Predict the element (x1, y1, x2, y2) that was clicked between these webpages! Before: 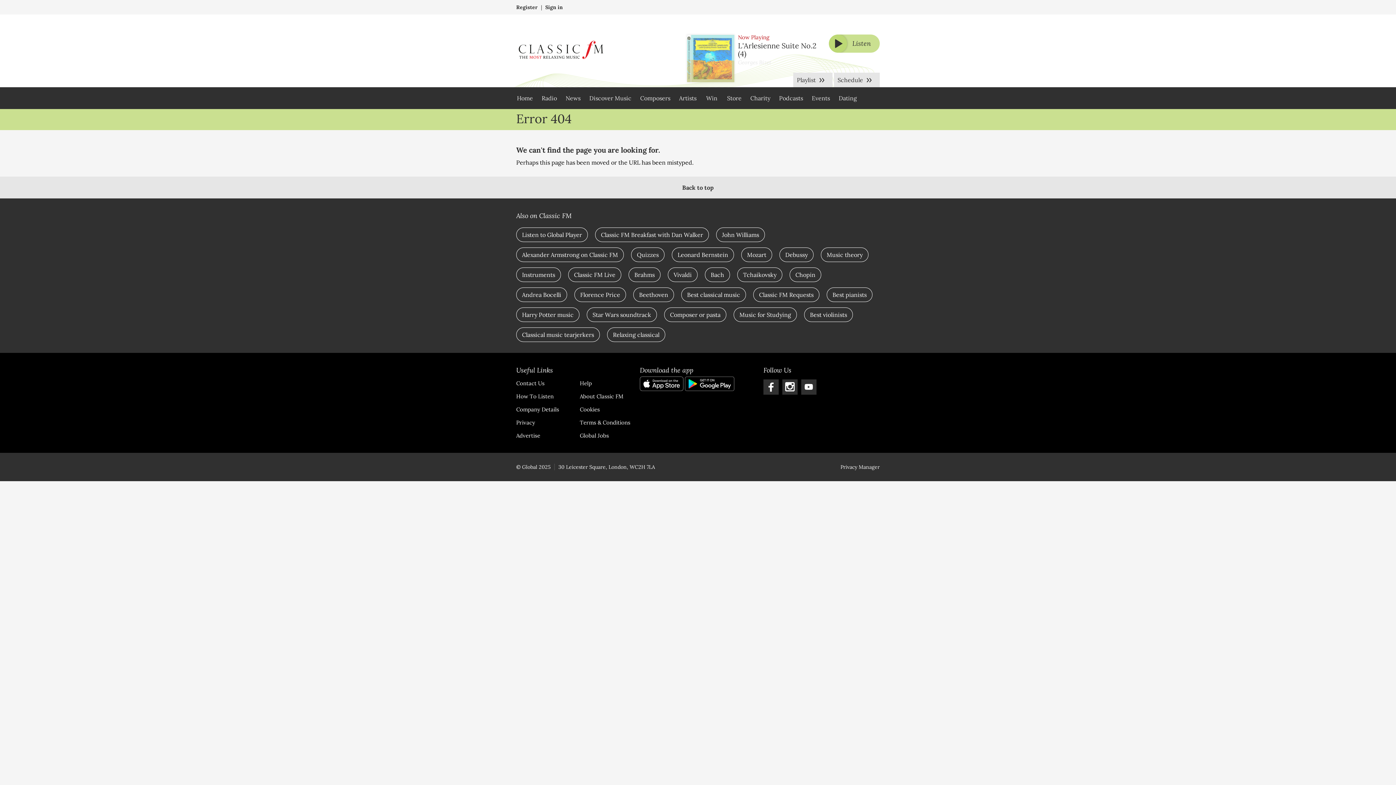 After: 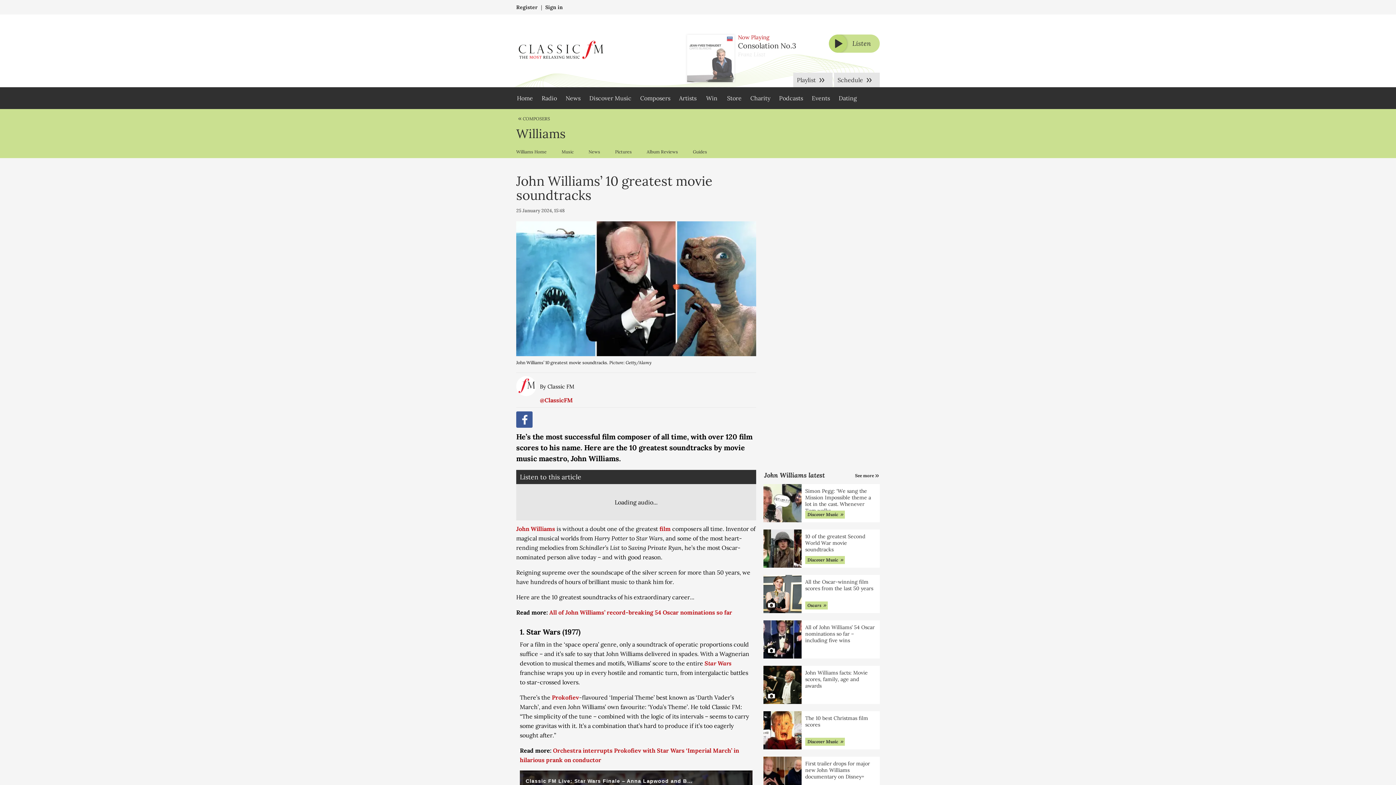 Action: bbox: (716, 227, 765, 242) label: John Williams